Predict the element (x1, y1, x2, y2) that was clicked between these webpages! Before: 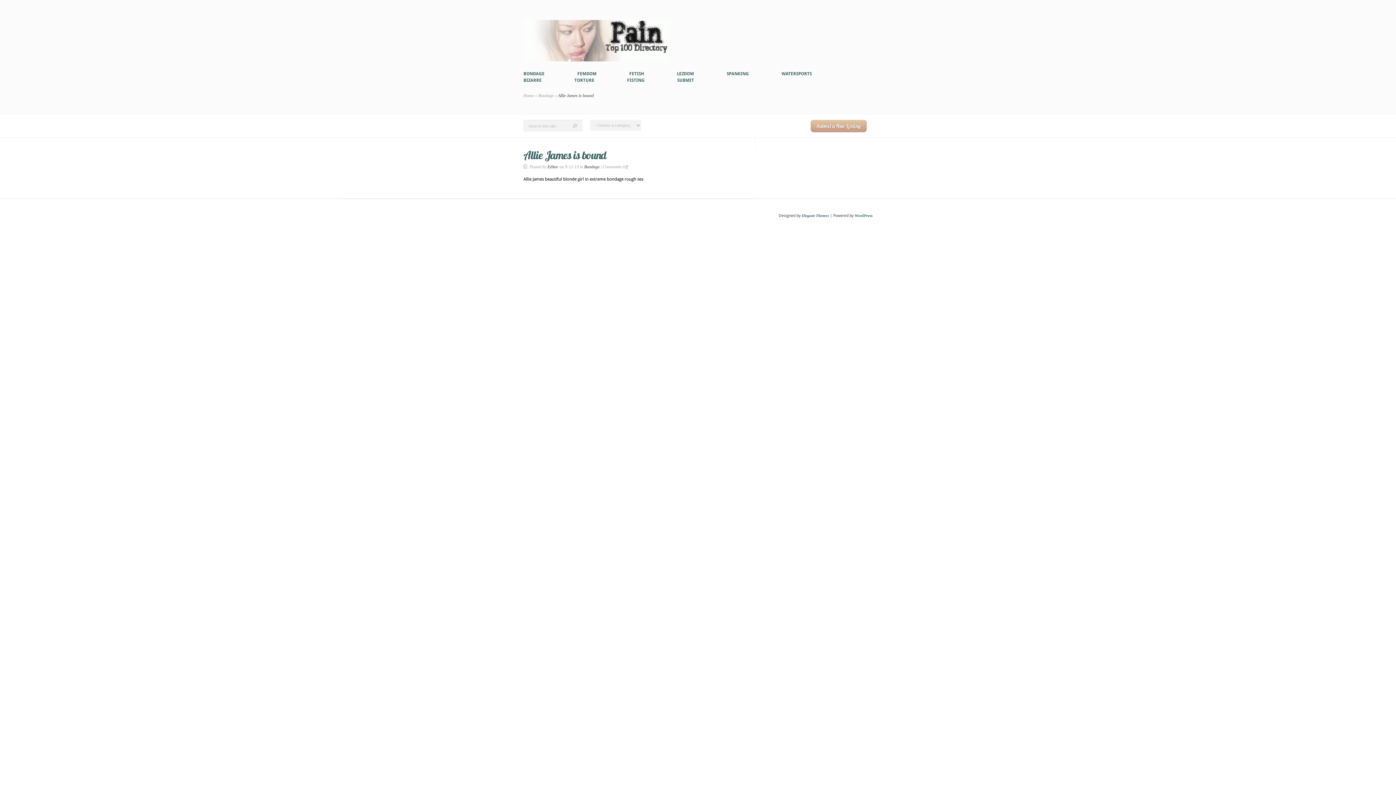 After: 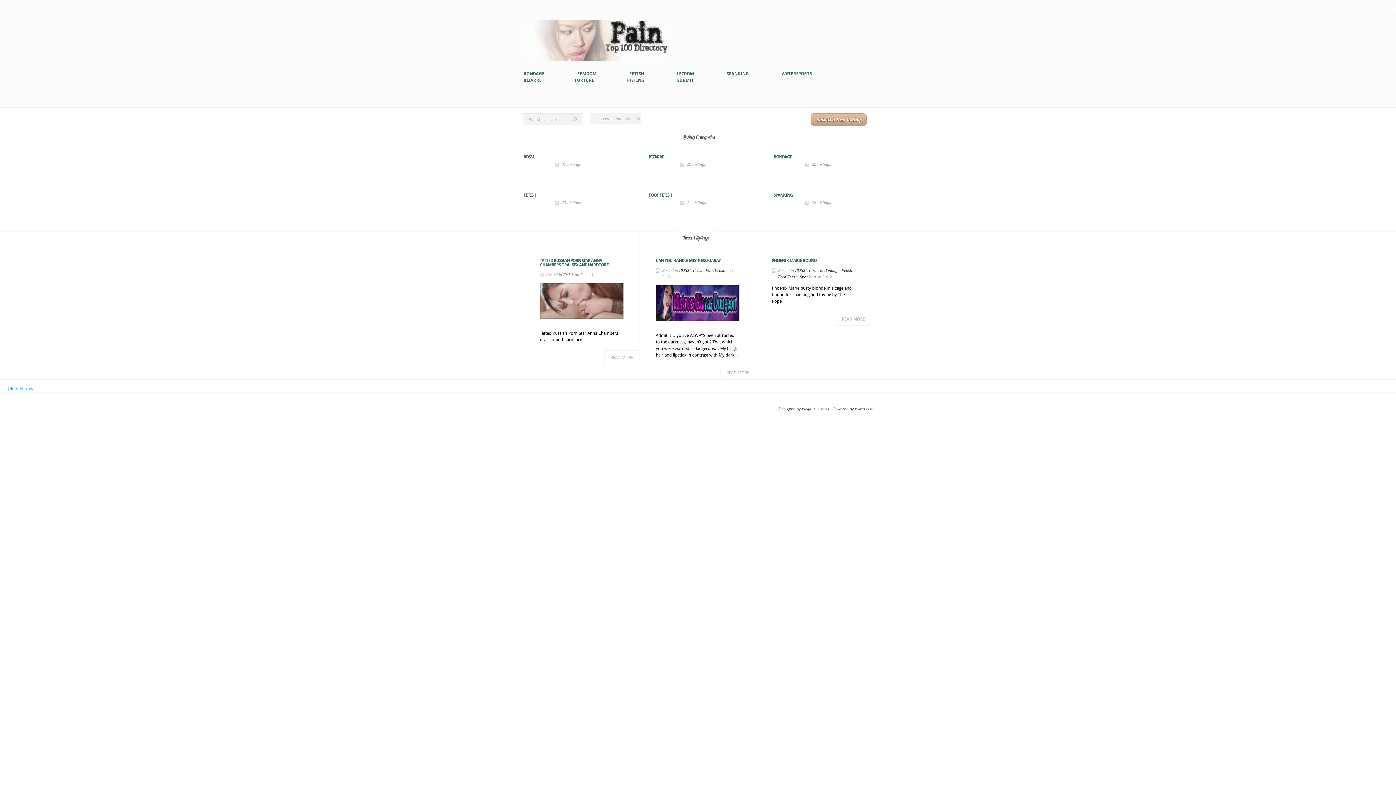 Action: label: Home bbox: (523, 93, 534, 98)